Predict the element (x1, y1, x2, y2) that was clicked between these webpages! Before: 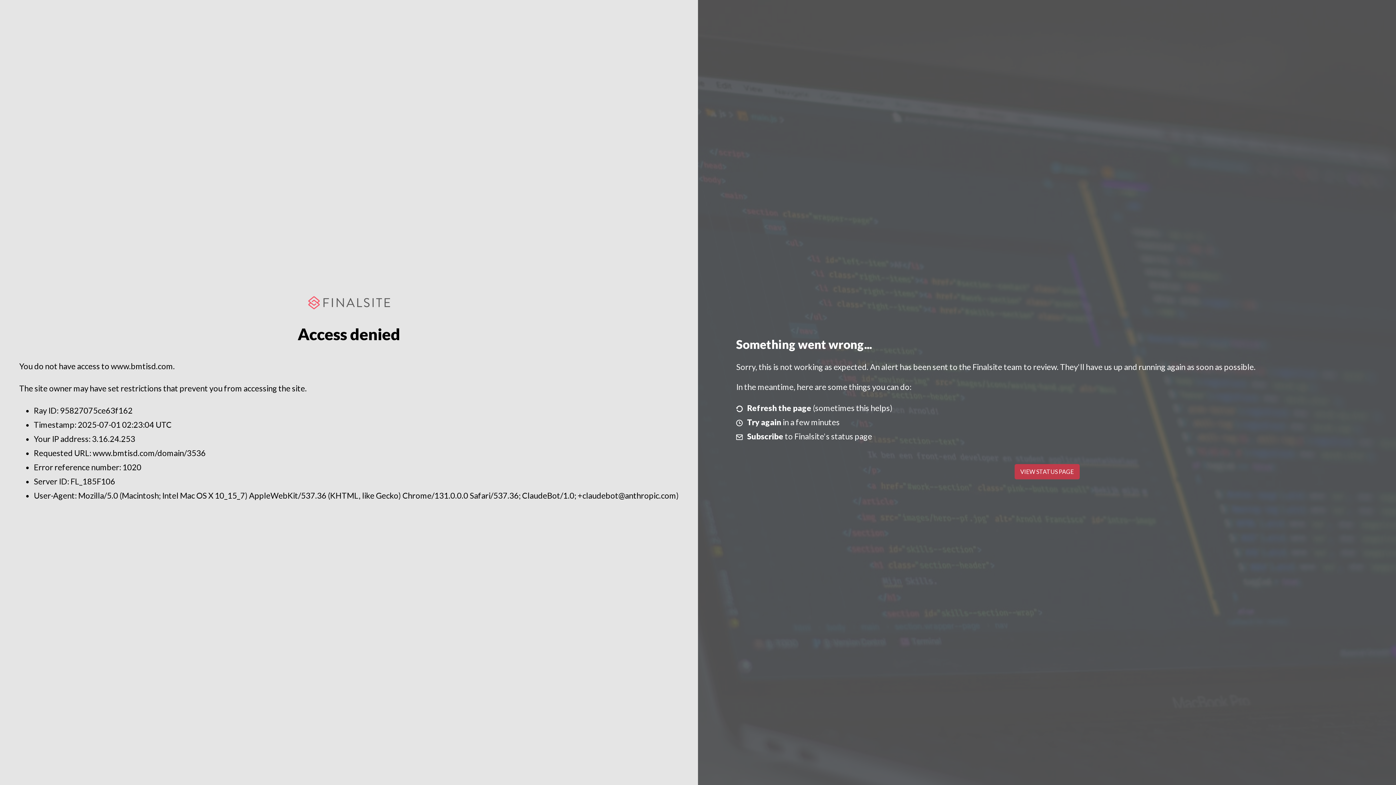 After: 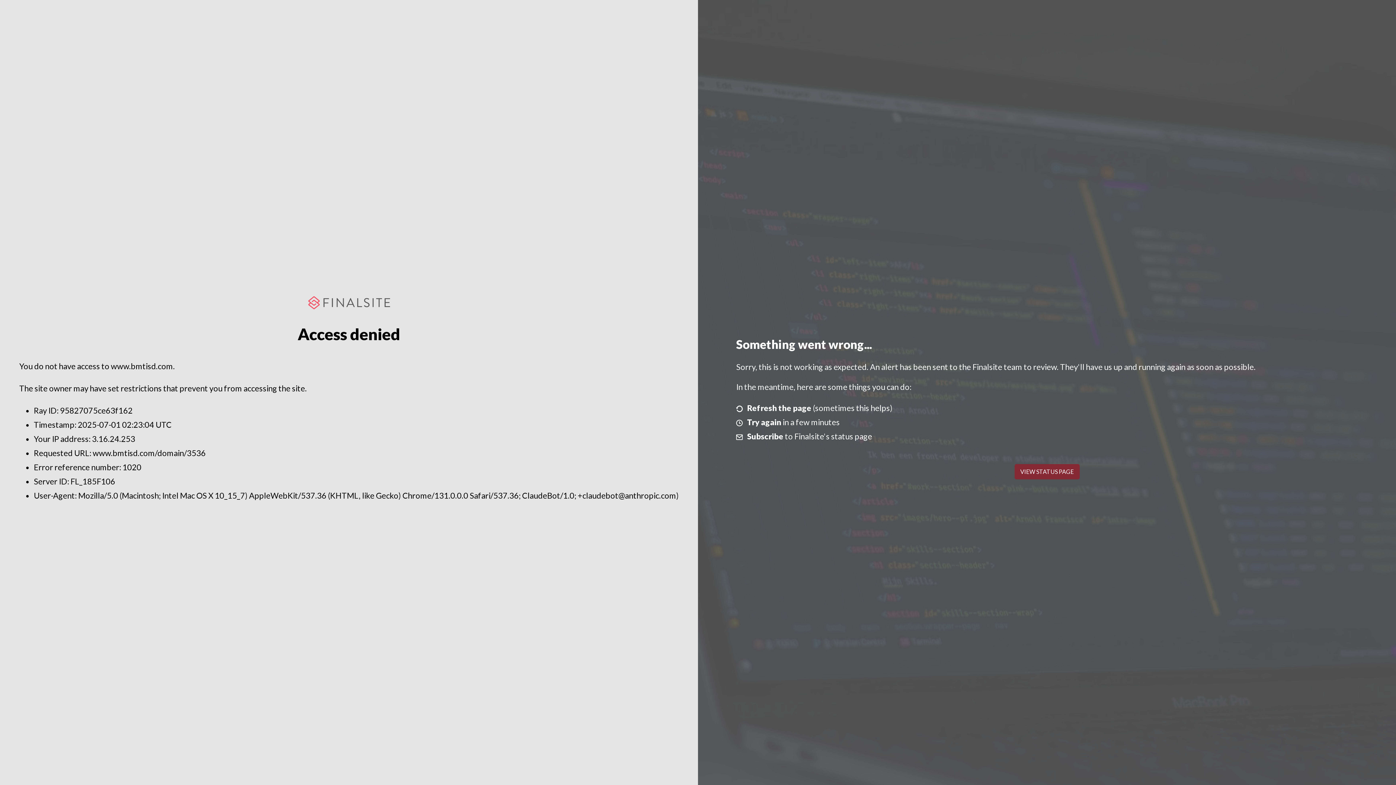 Action: label: VIEW STATUS PAGE bbox: (1014, 464, 1079, 479)